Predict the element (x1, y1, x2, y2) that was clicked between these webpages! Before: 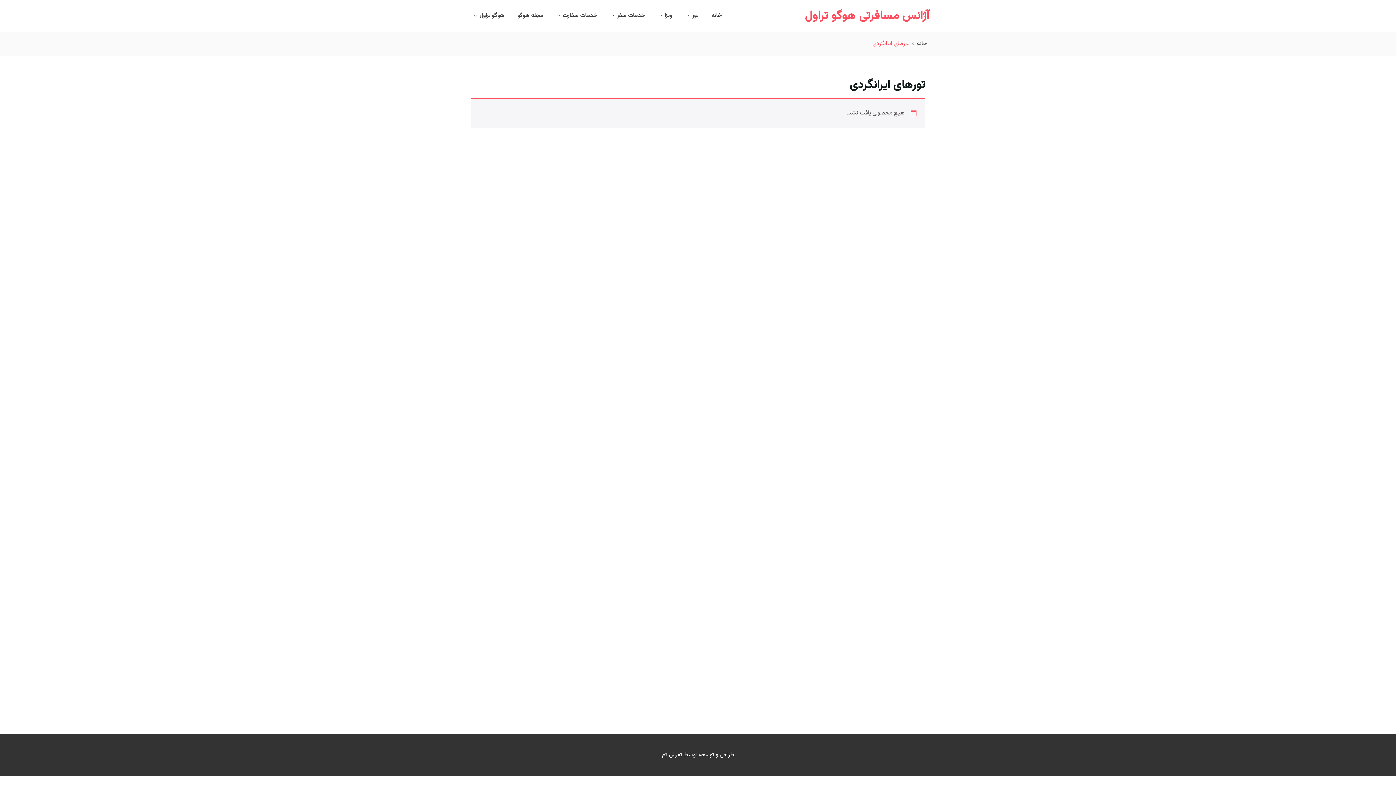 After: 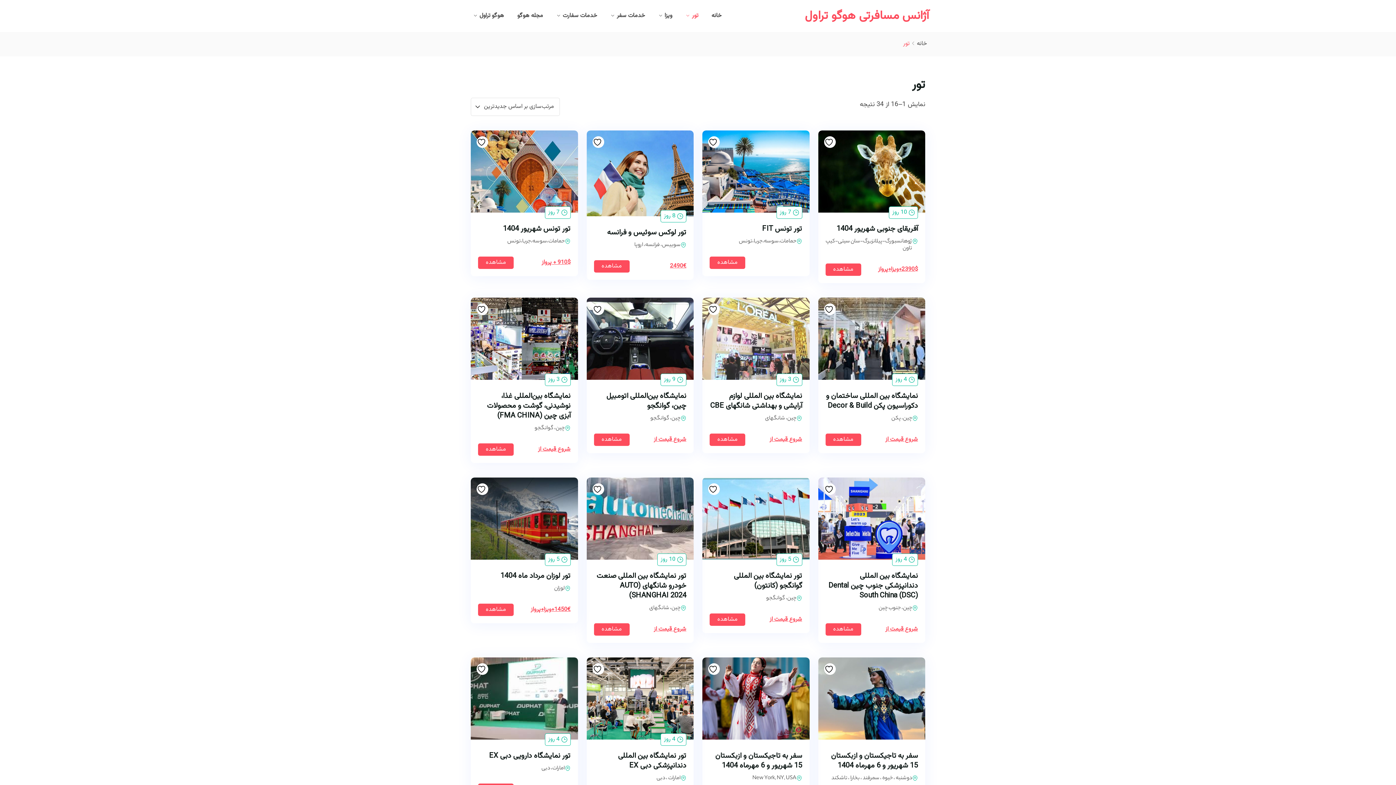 Action: label: تور bbox: (679, 5, 704, 26)